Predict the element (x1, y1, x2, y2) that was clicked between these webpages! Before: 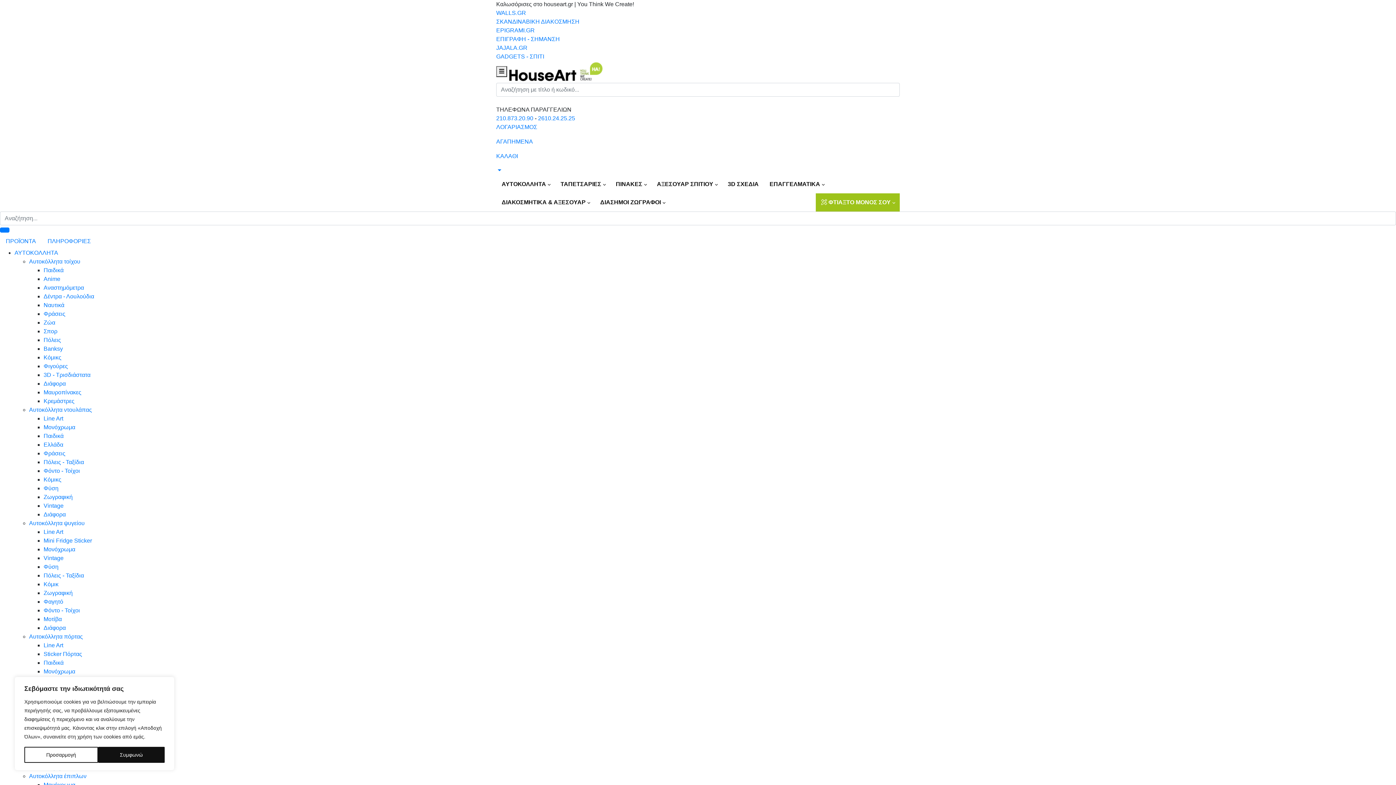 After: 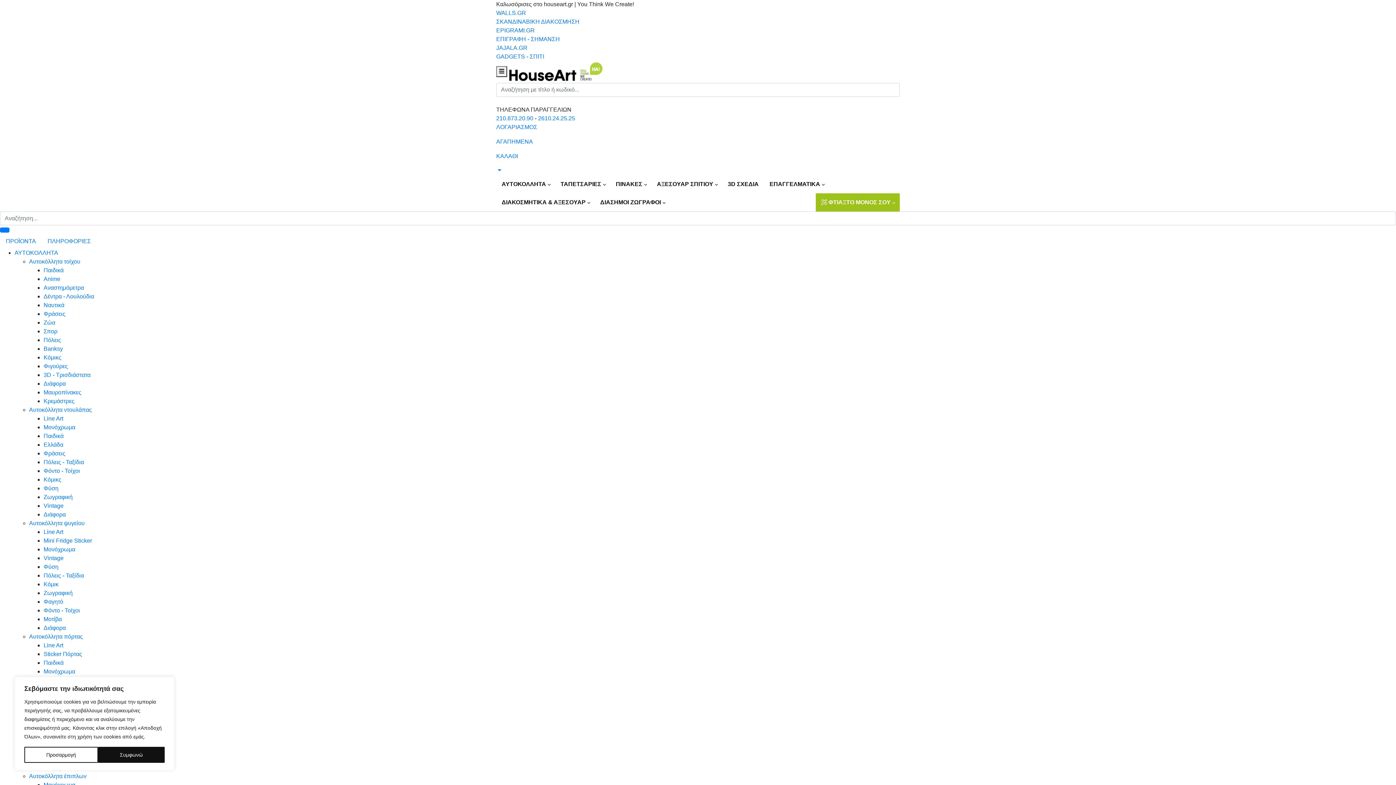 Action: label: Line Art bbox: (43, 529, 63, 535)